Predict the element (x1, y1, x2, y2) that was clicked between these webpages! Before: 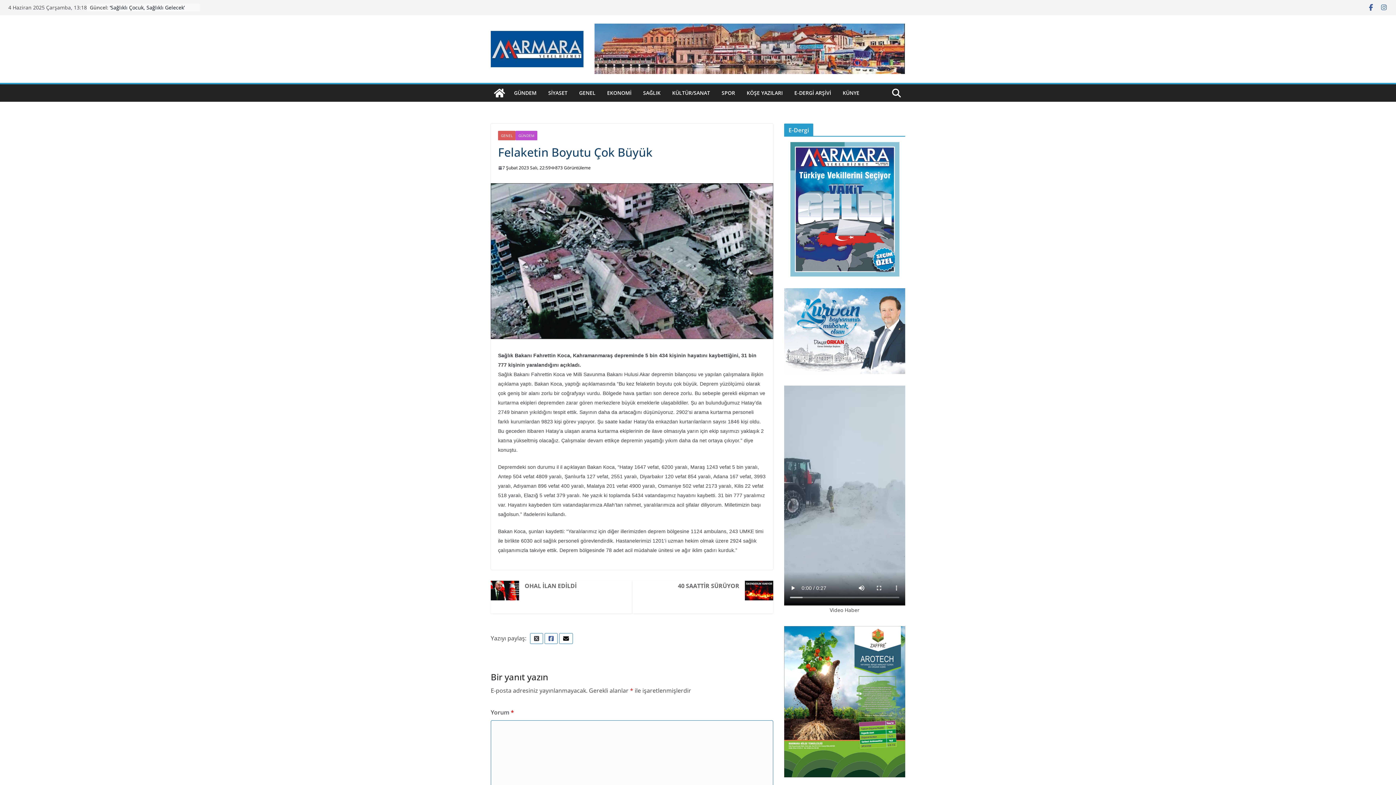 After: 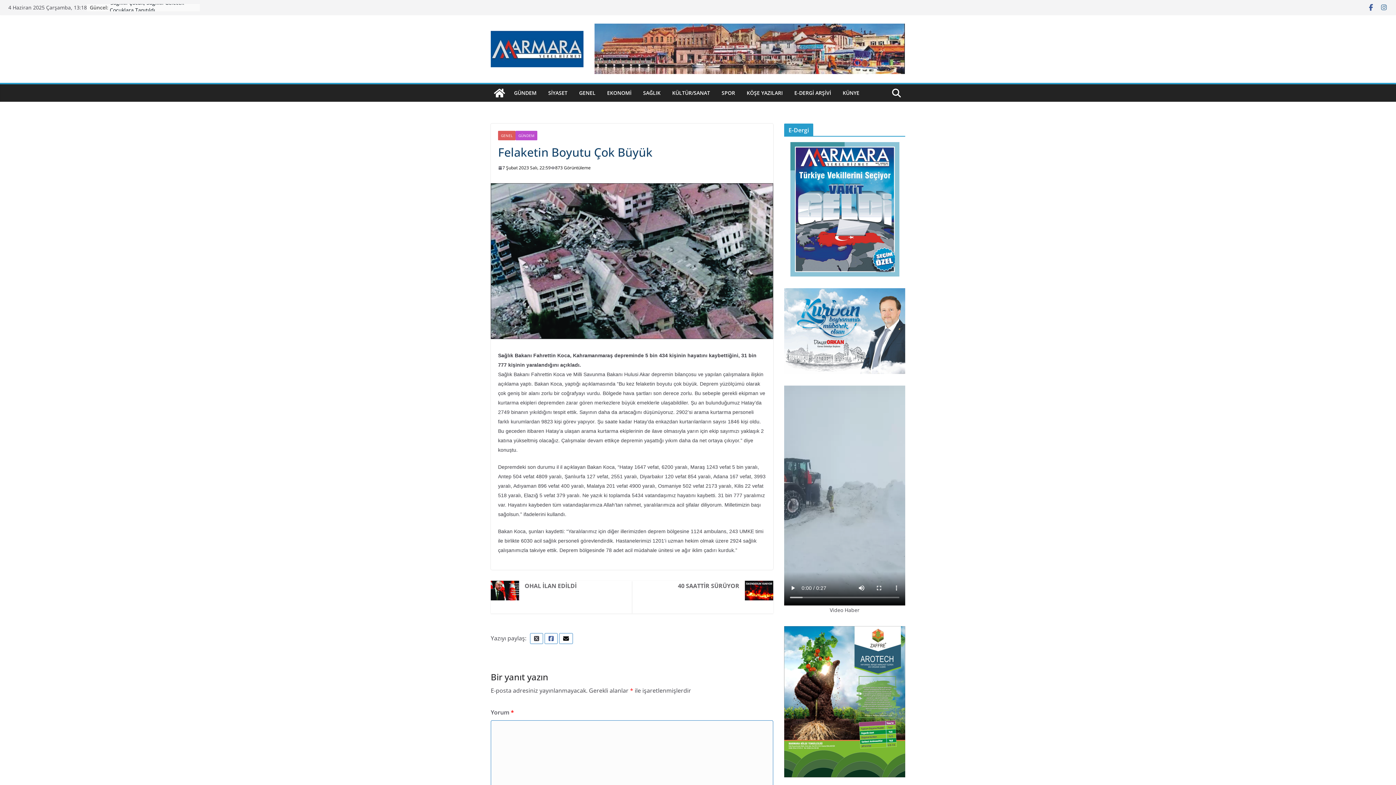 Action: bbox: (498, 164, 550, 171) label: 7 Şubat 2023 Salı, 22:59